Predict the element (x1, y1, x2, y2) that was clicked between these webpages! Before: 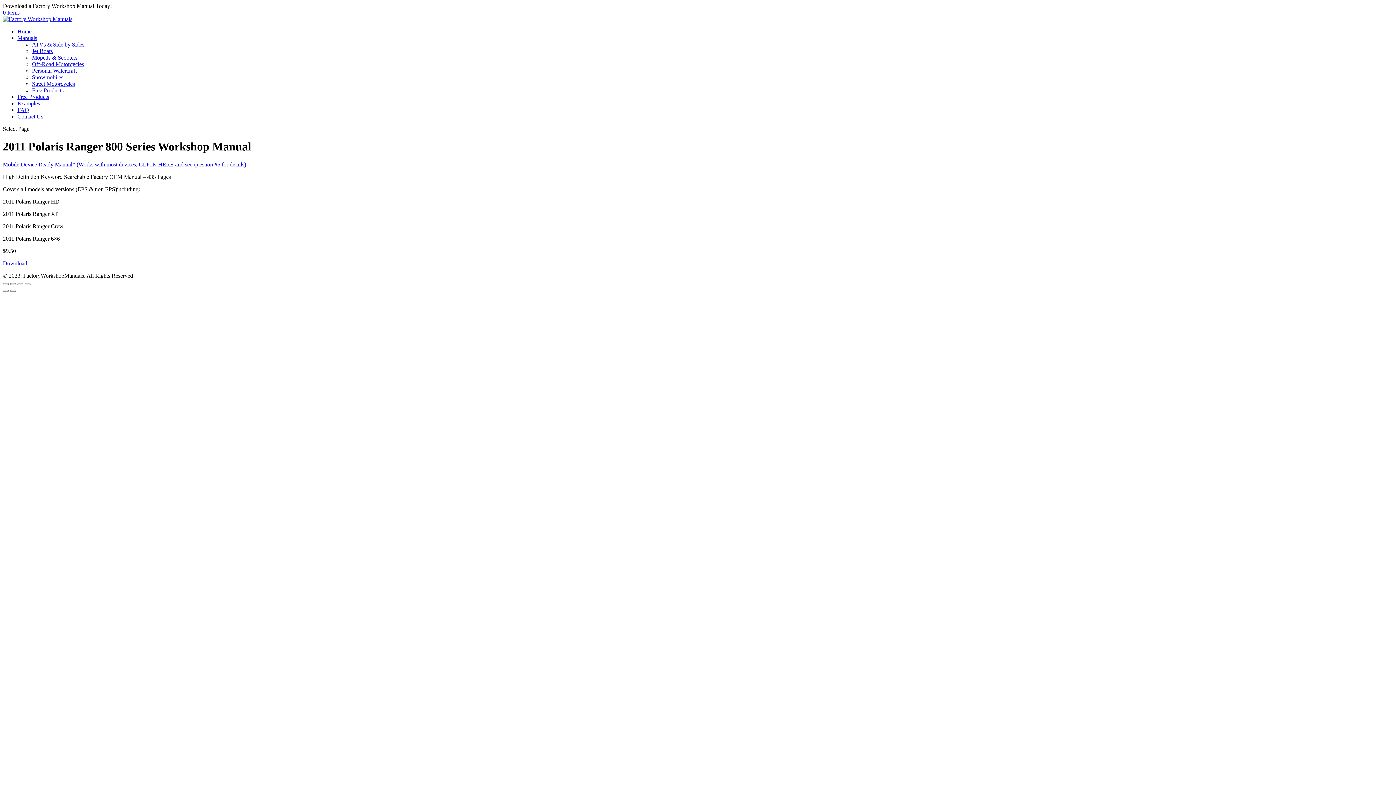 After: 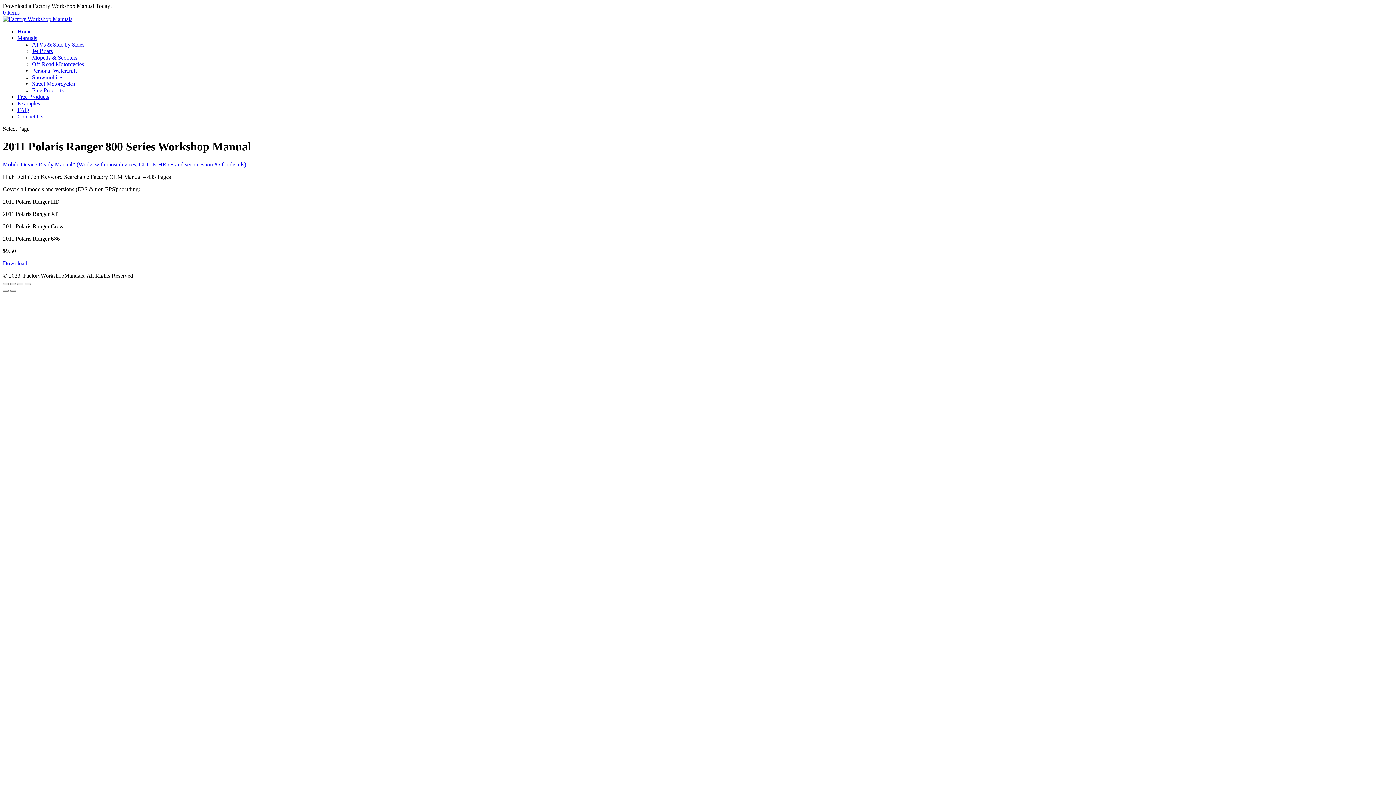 Action: bbox: (17, 100, 40, 106) label: Examples